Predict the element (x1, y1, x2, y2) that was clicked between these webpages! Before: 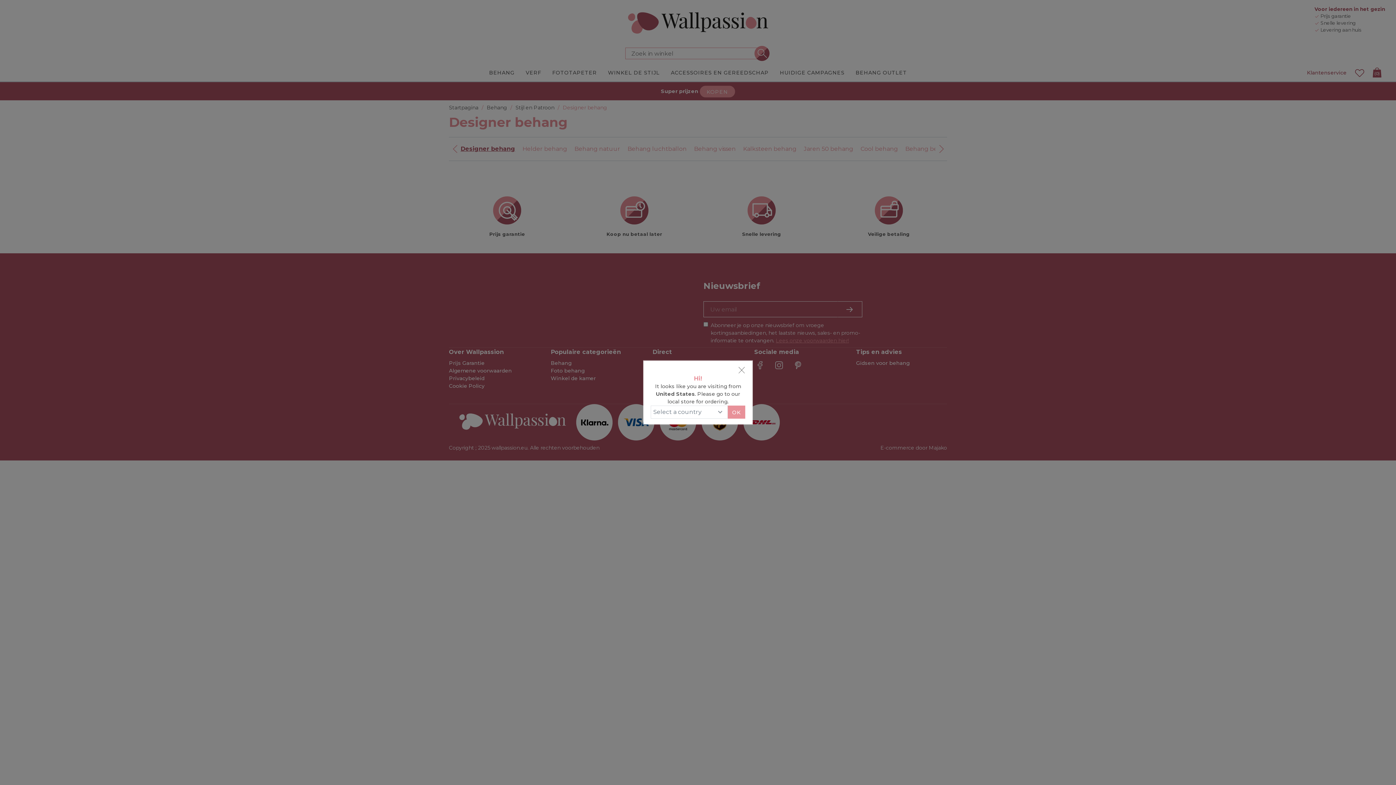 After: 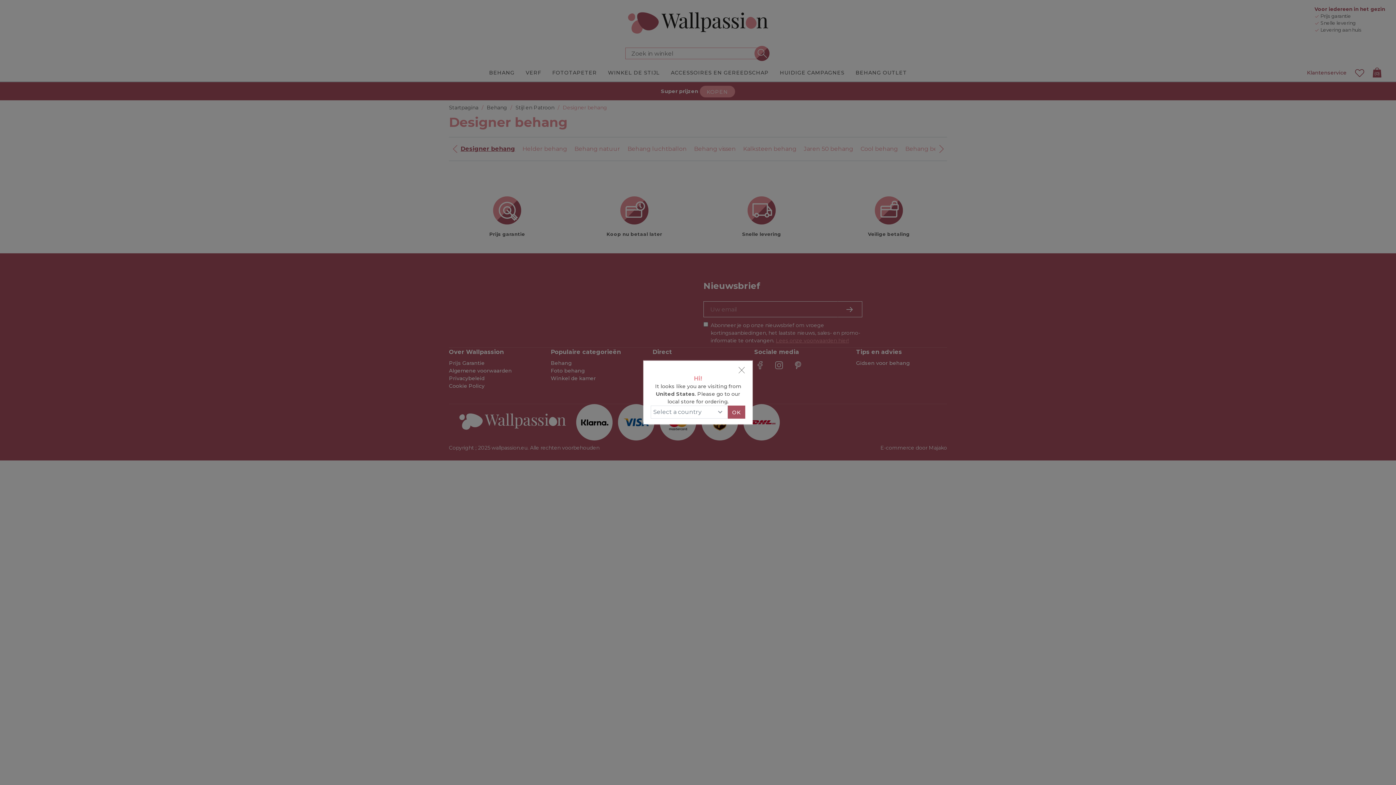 Action: bbox: (728, 405, 745, 418) label: OK